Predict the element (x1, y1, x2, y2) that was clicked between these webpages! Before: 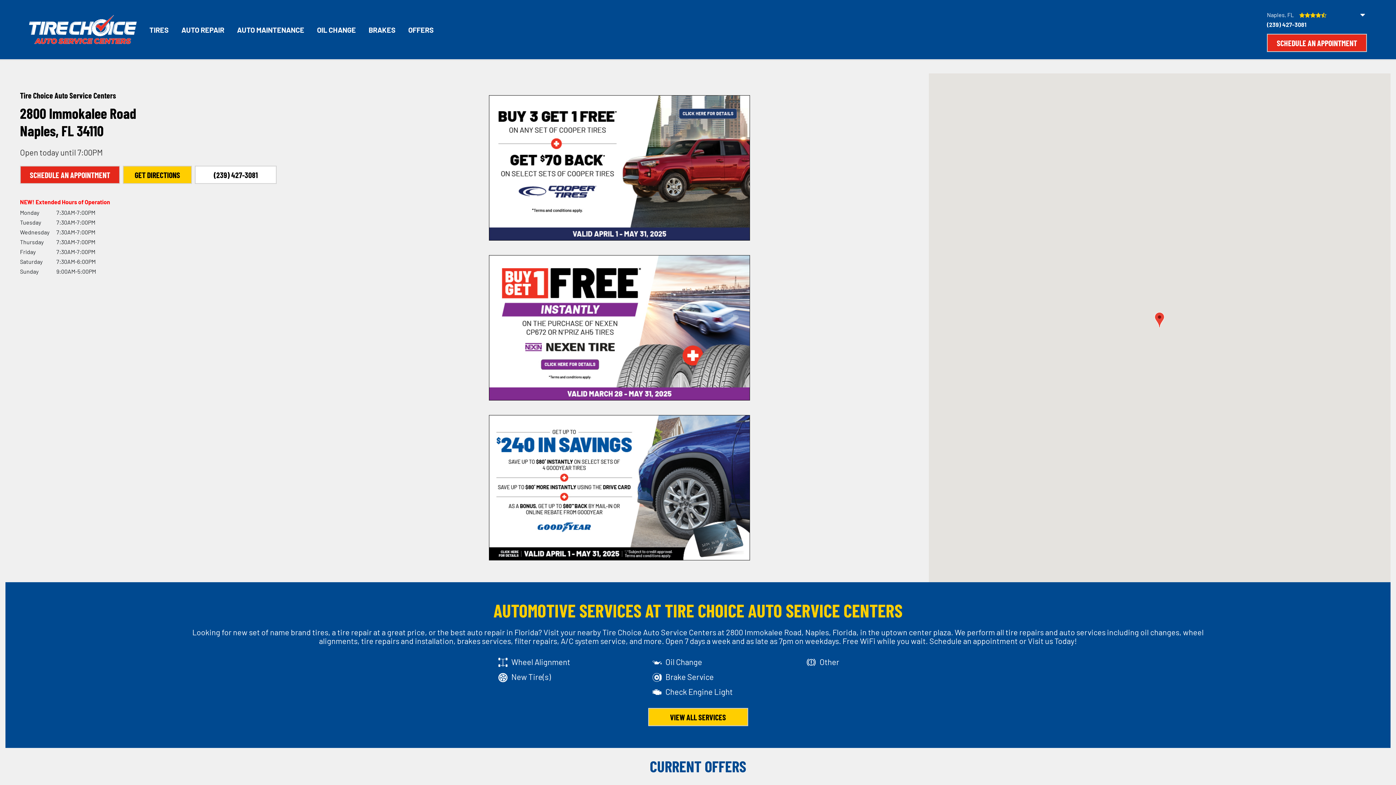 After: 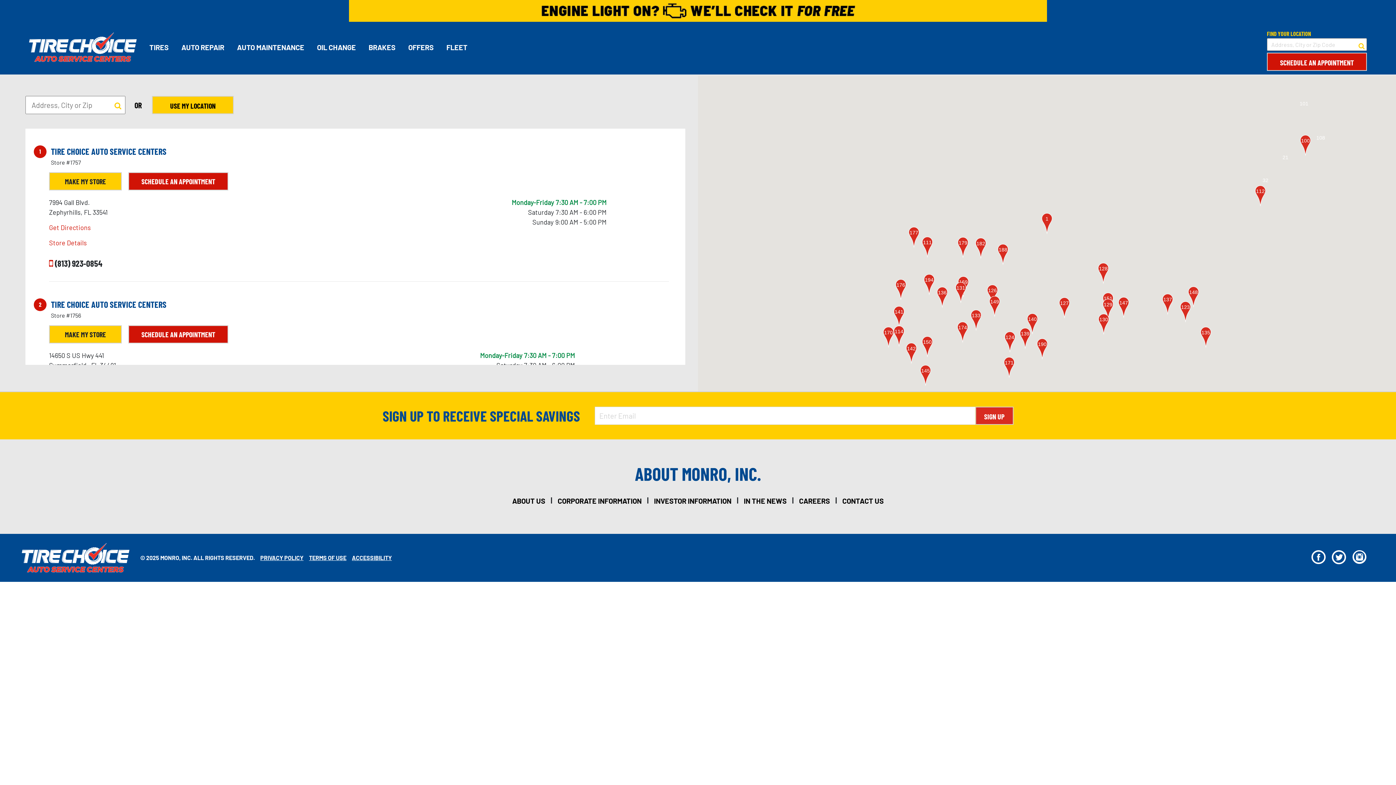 Action: bbox: (489, 483, 750, 490)